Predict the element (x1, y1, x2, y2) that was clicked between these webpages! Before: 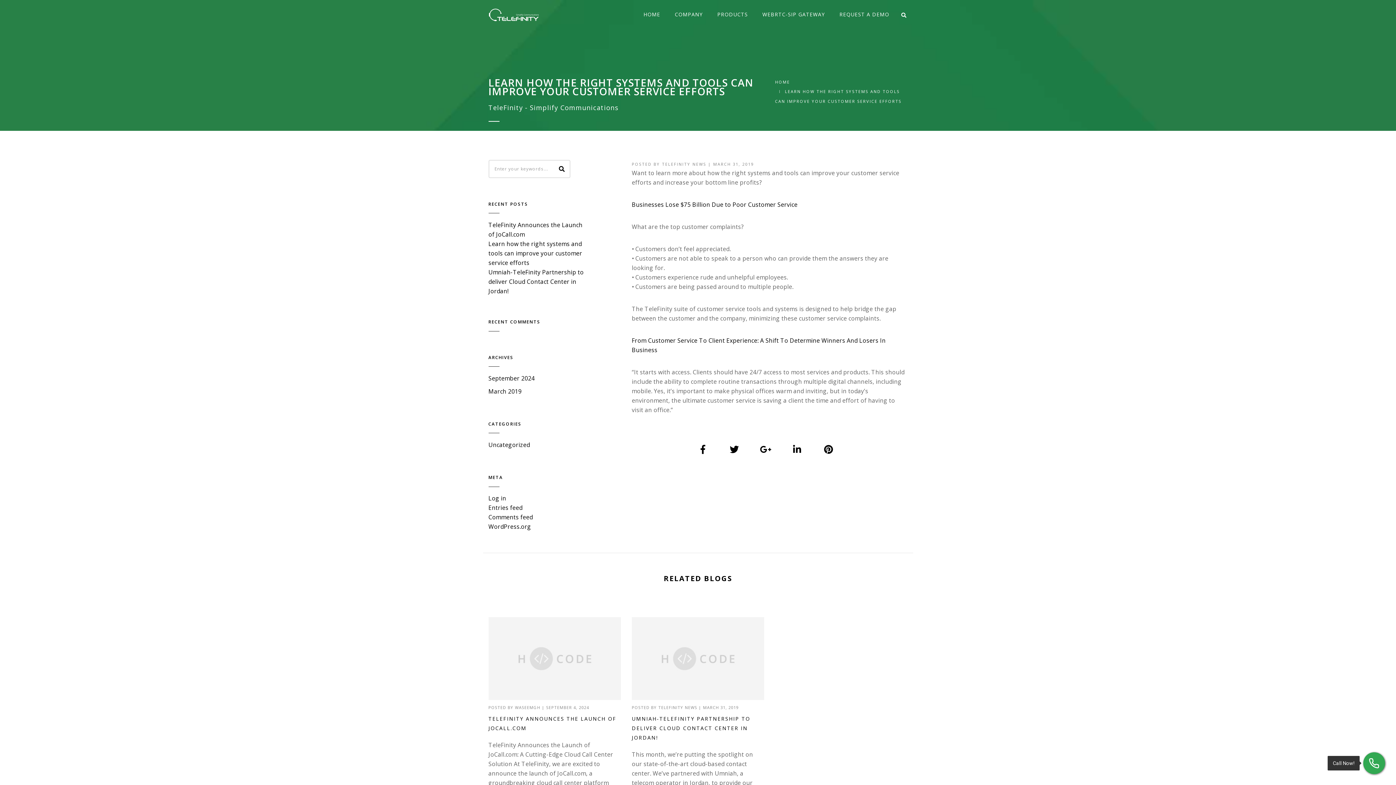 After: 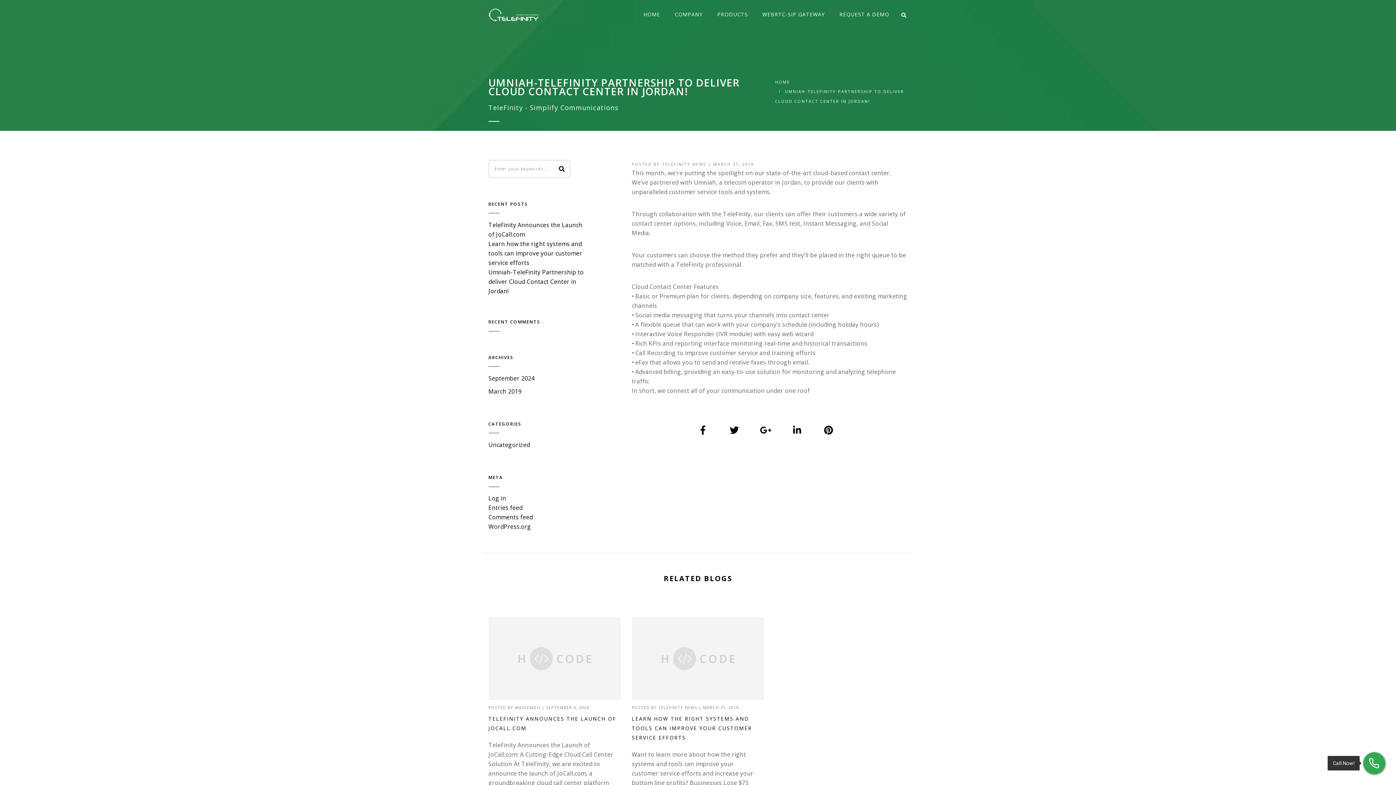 Action: label: UMNIAH-TELEFINITY PARTNERSHIP TO DELIVER CLOUD CONTACT CENTER IN JORDAN! bbox: (631, 714, 764, 742)